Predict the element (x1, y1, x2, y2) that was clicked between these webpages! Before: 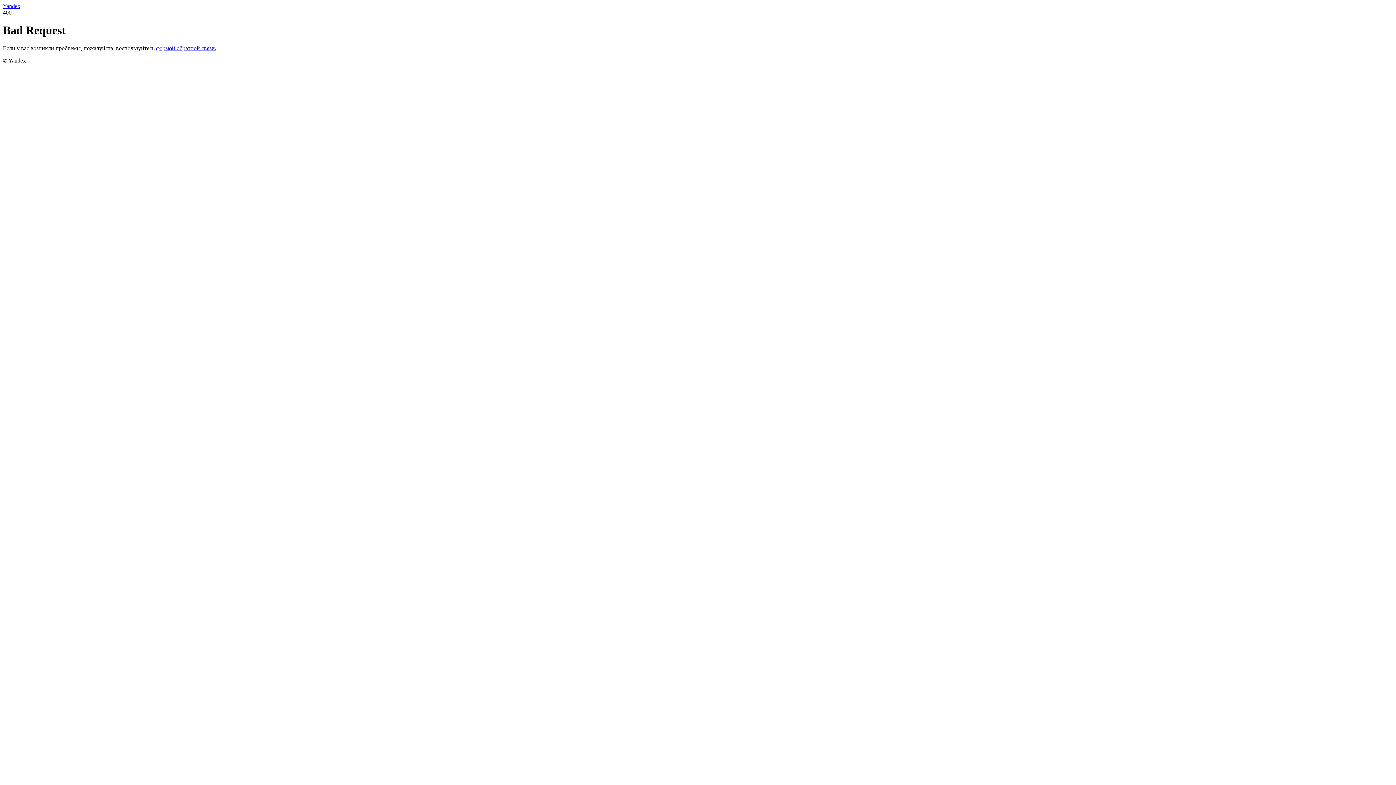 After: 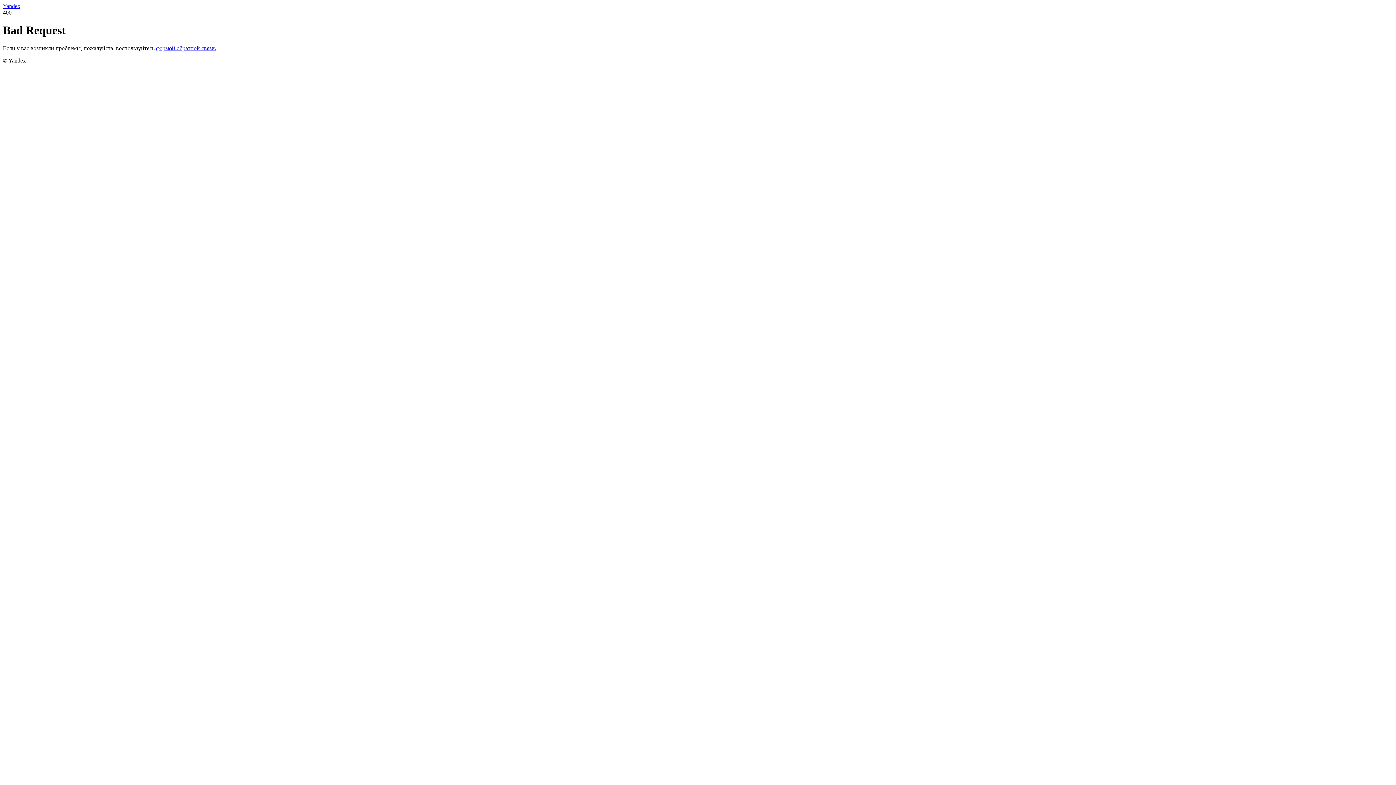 Action: label: Yandex bbox: (2, 2, 20, 9)